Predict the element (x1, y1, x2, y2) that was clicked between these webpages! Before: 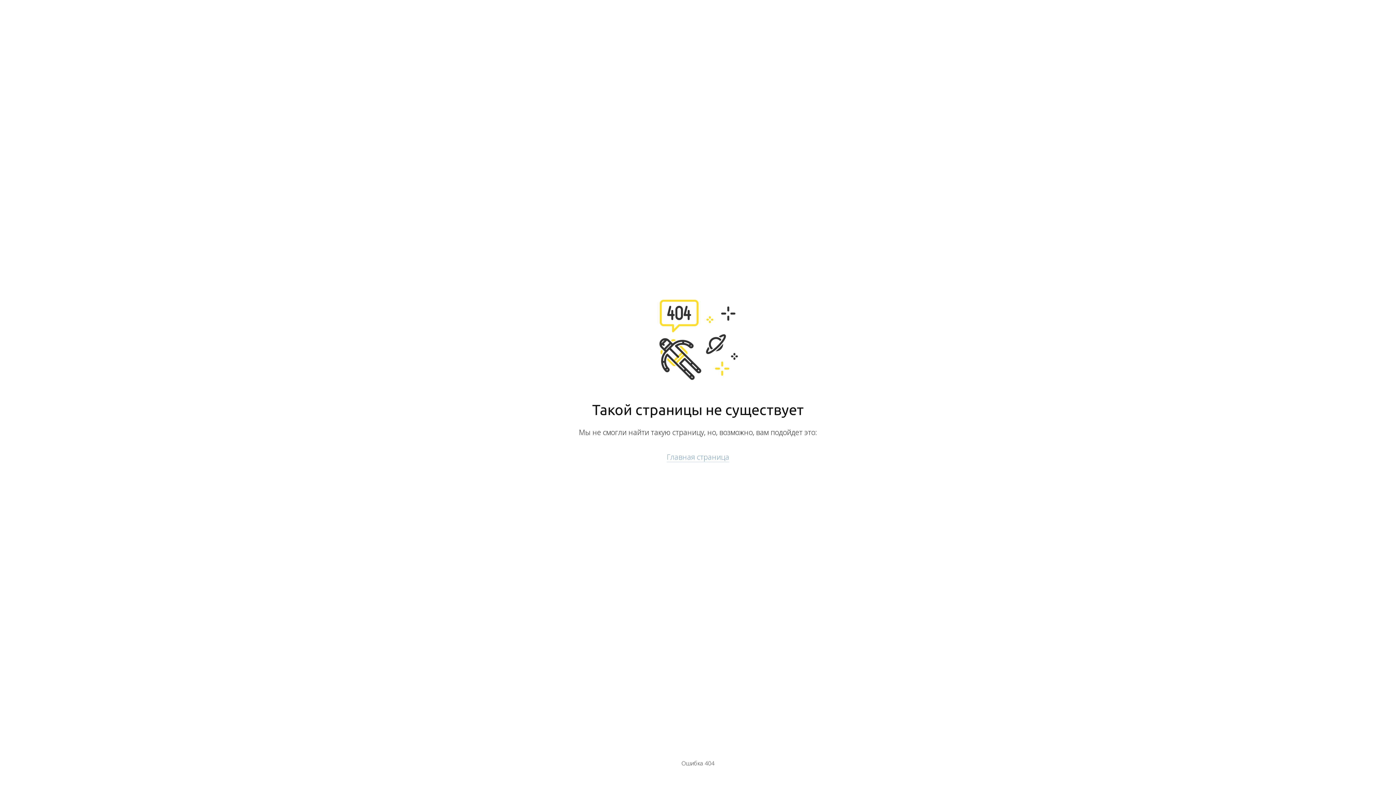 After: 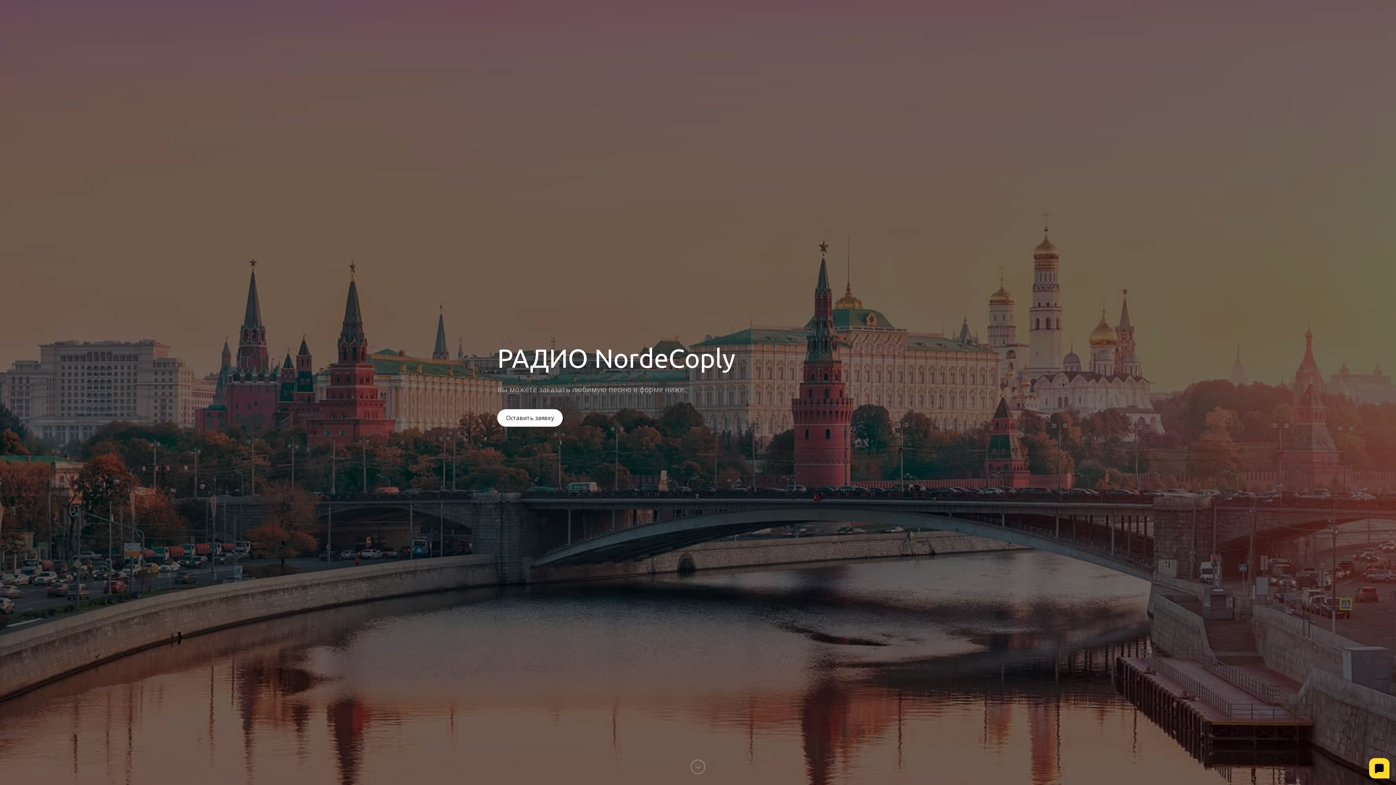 Action: label: Главная страница bbox: (666, 452, 729, 462)